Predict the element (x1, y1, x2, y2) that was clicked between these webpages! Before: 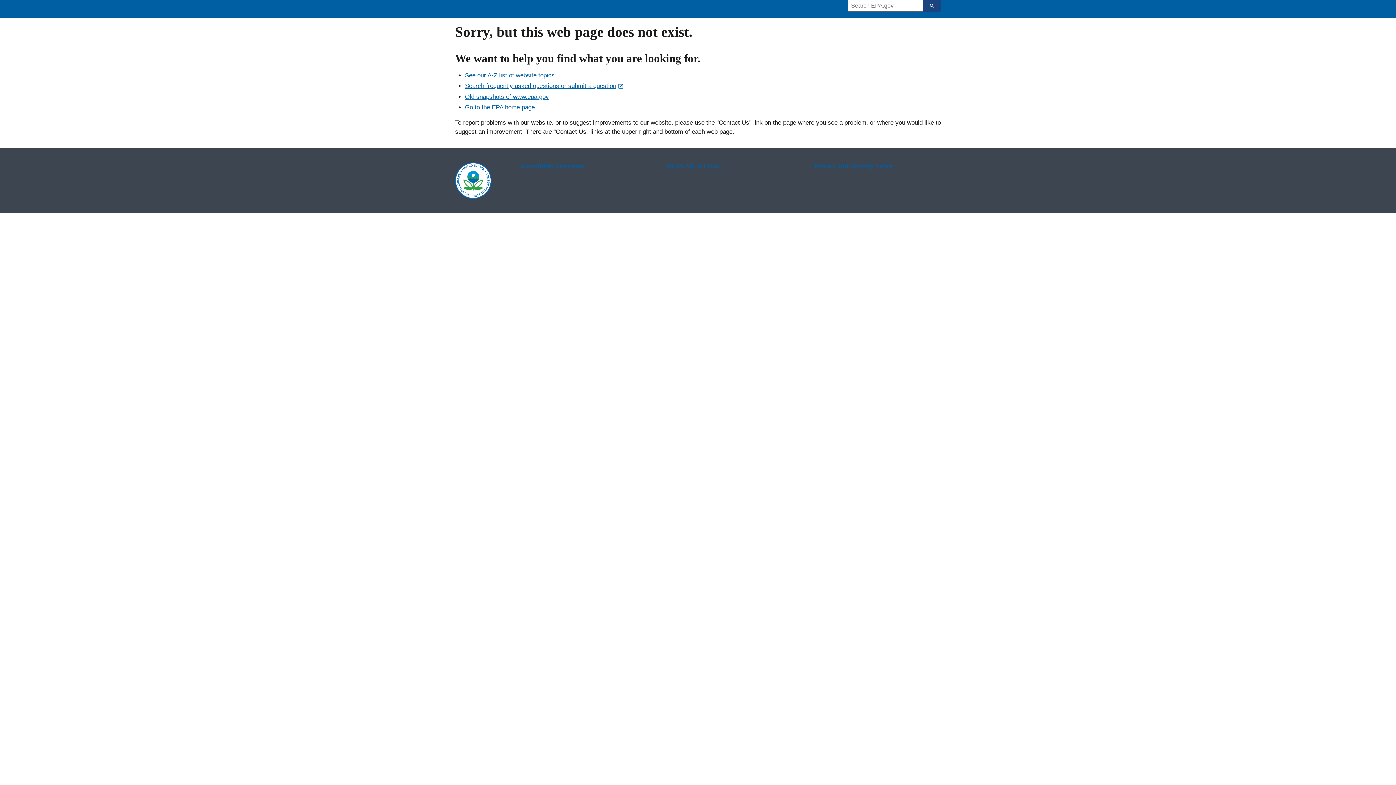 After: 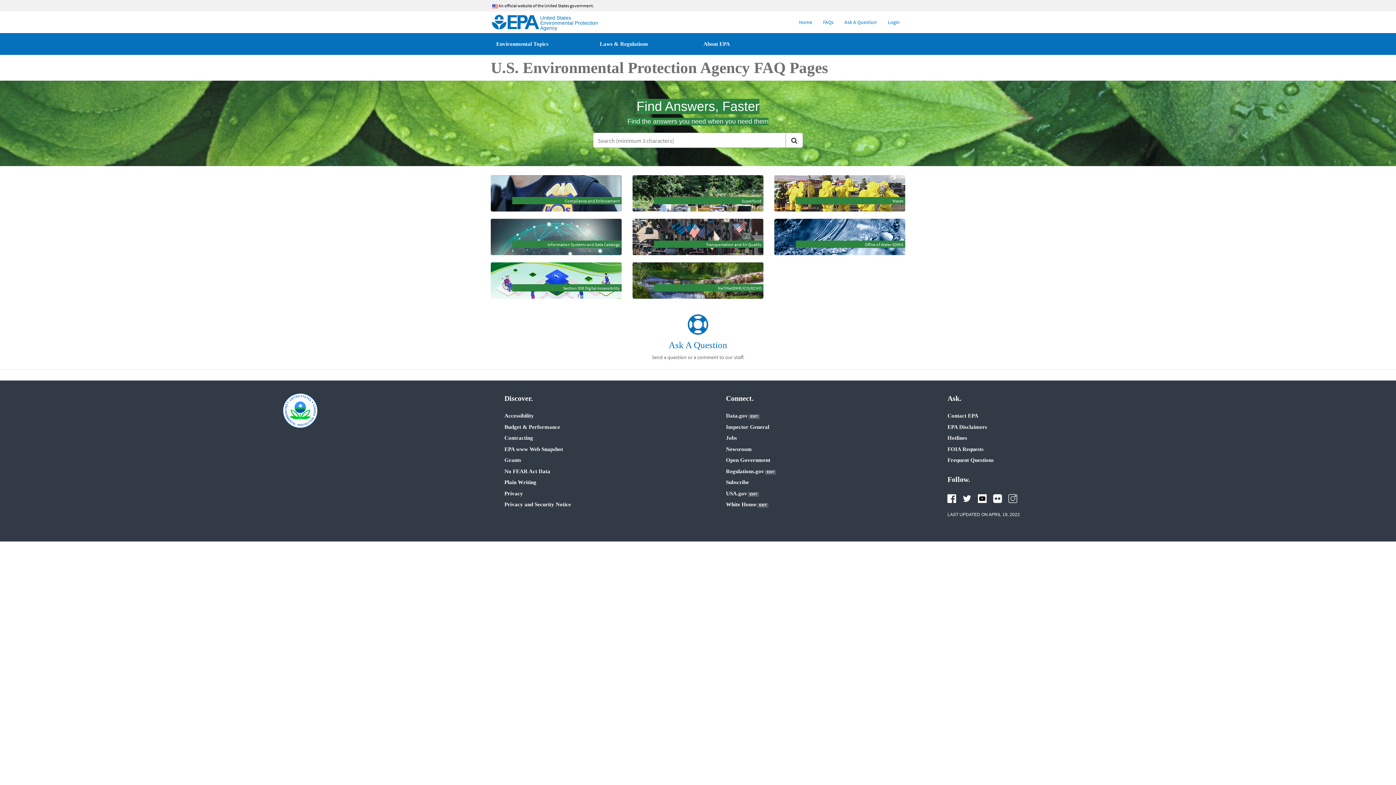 Action: label: Search frequently asked questions or submit a question bbox: (465, 82, 624, 89)